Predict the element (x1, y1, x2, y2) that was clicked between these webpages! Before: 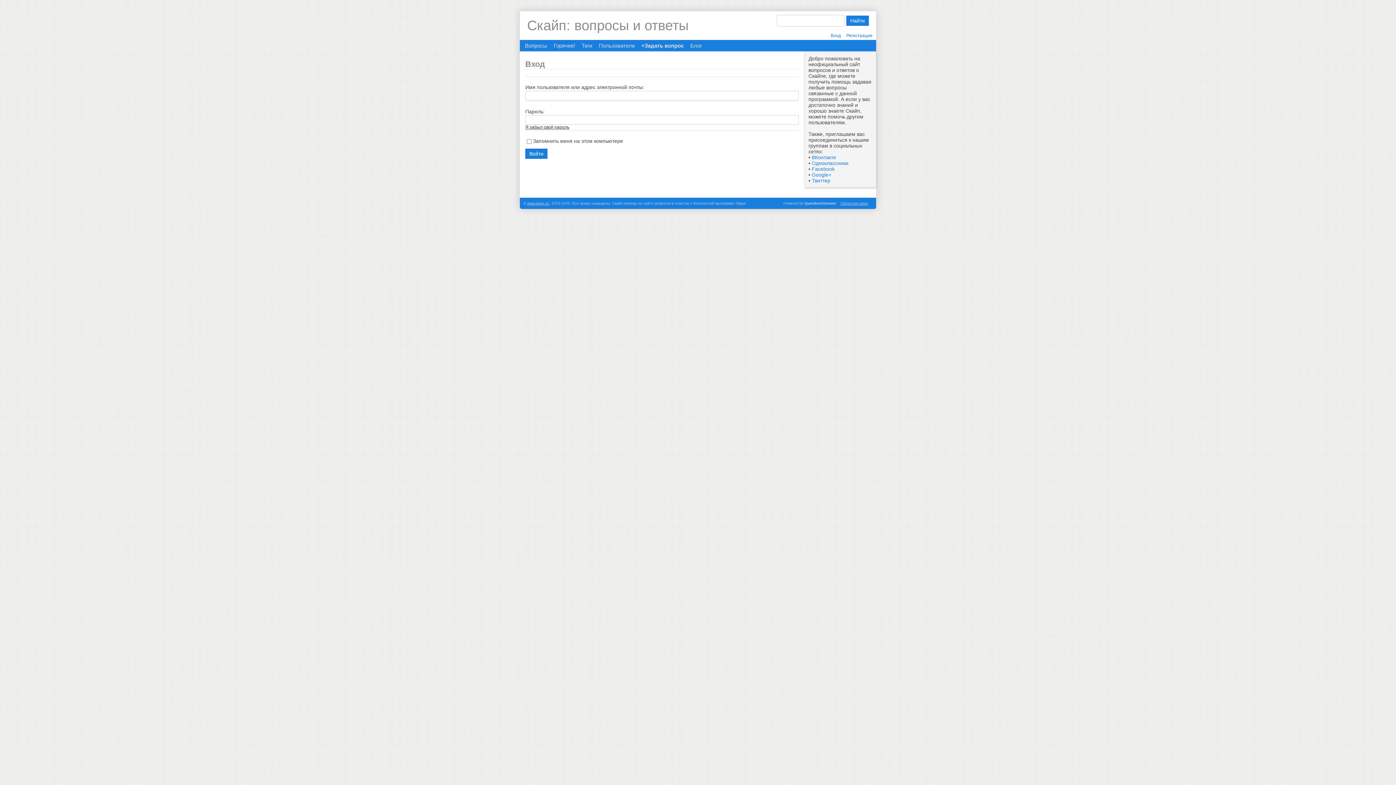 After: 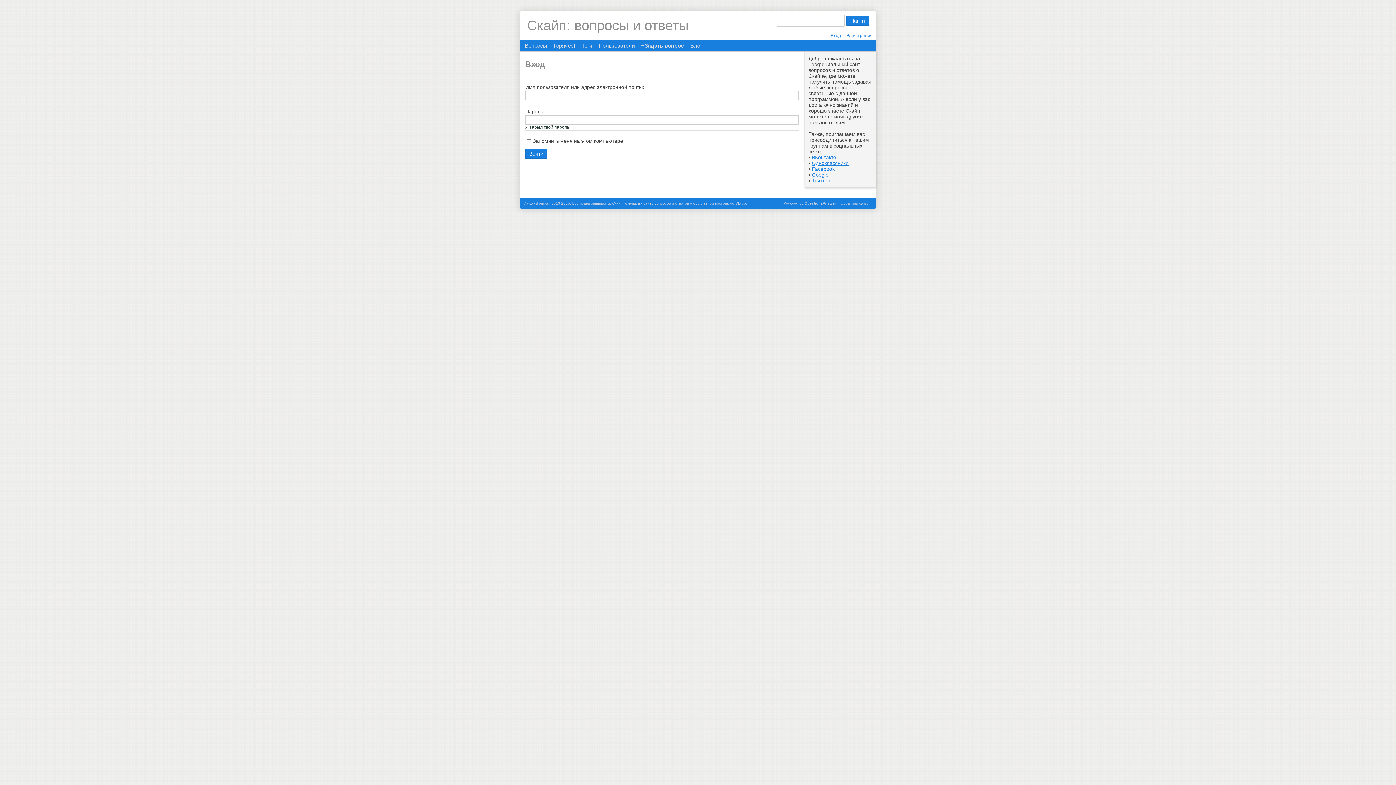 Action: bbox: (812, 160, 848, 166) label: Одноклассники